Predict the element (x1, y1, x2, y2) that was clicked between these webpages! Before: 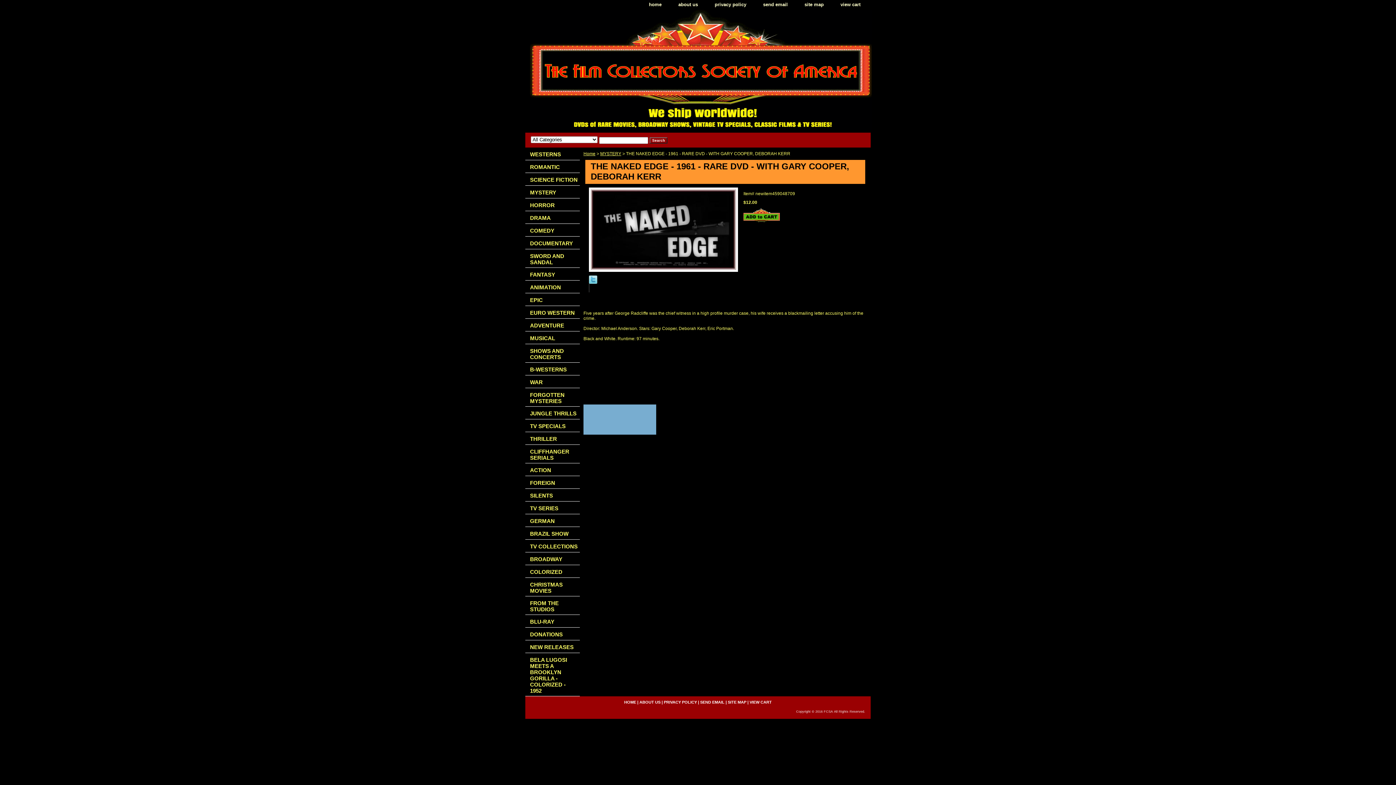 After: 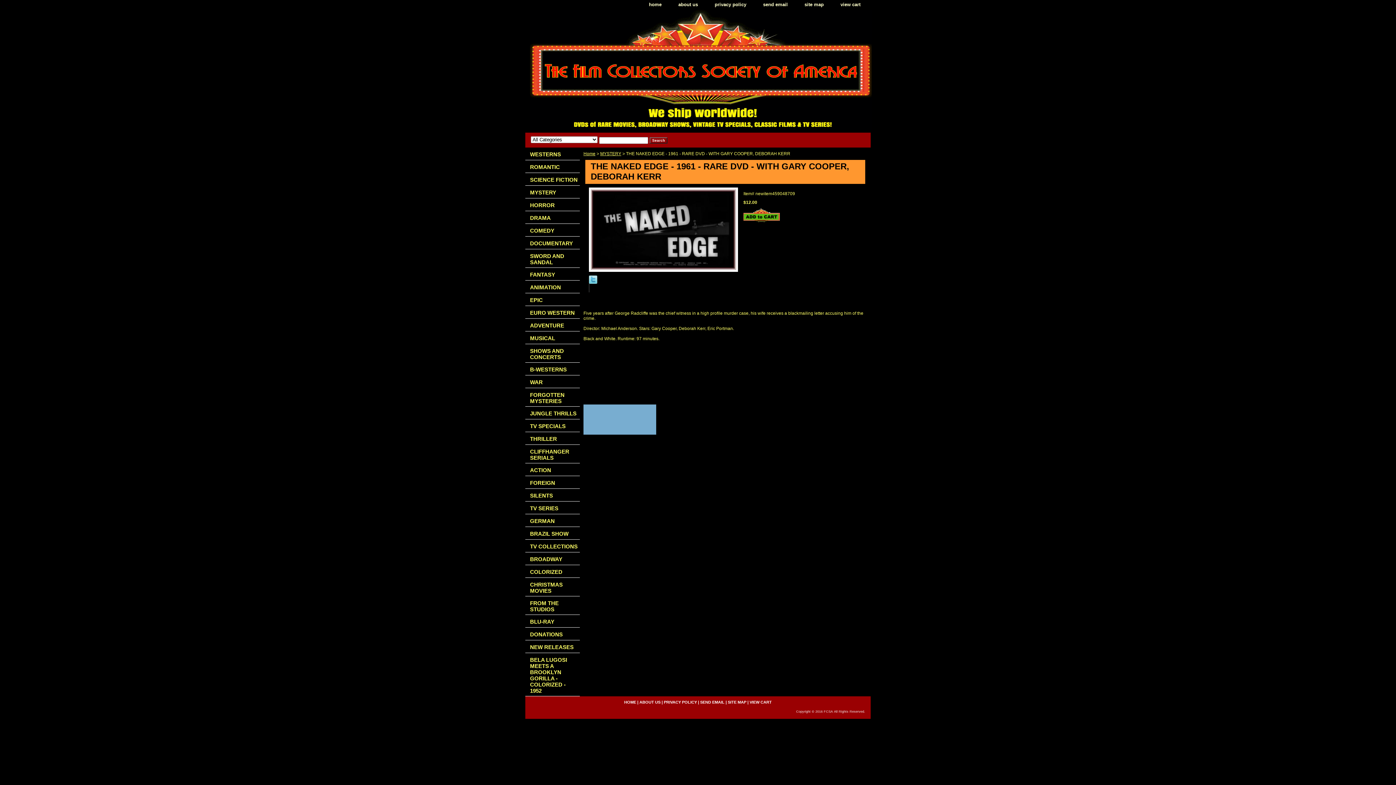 Action: bbox: (589, 279, 597, 285)